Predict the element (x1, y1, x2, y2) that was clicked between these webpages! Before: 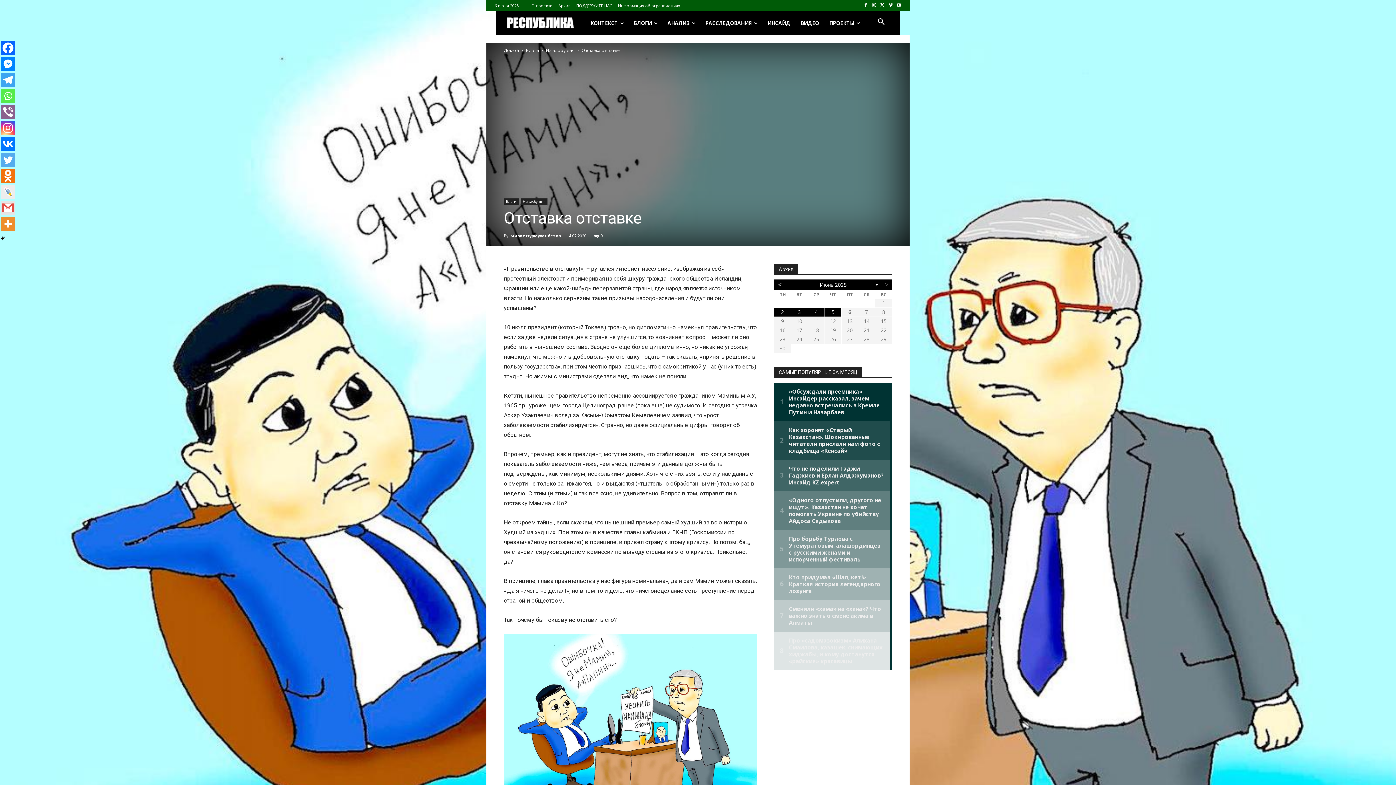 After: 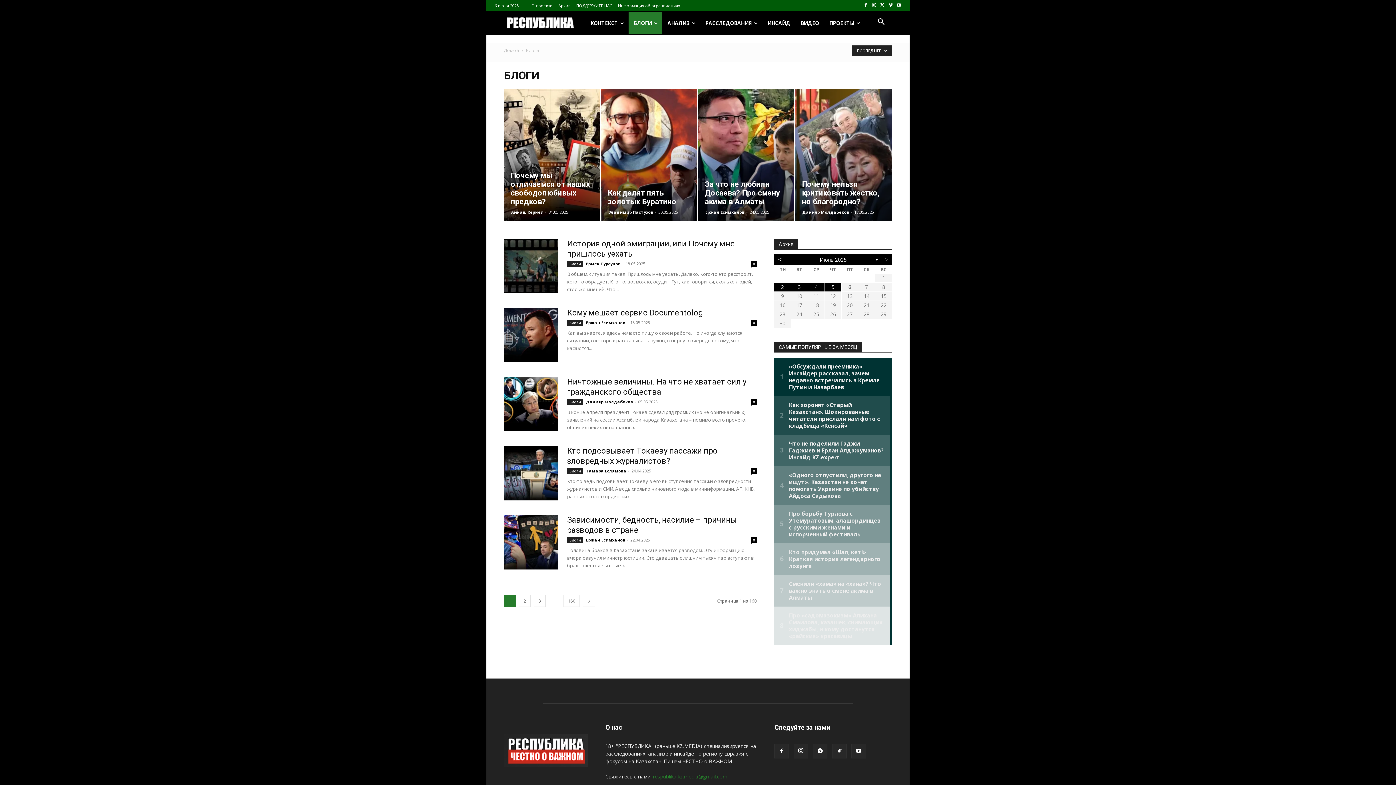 Action: label: БЛОГИ bbox: (628, 12, 662, 34)